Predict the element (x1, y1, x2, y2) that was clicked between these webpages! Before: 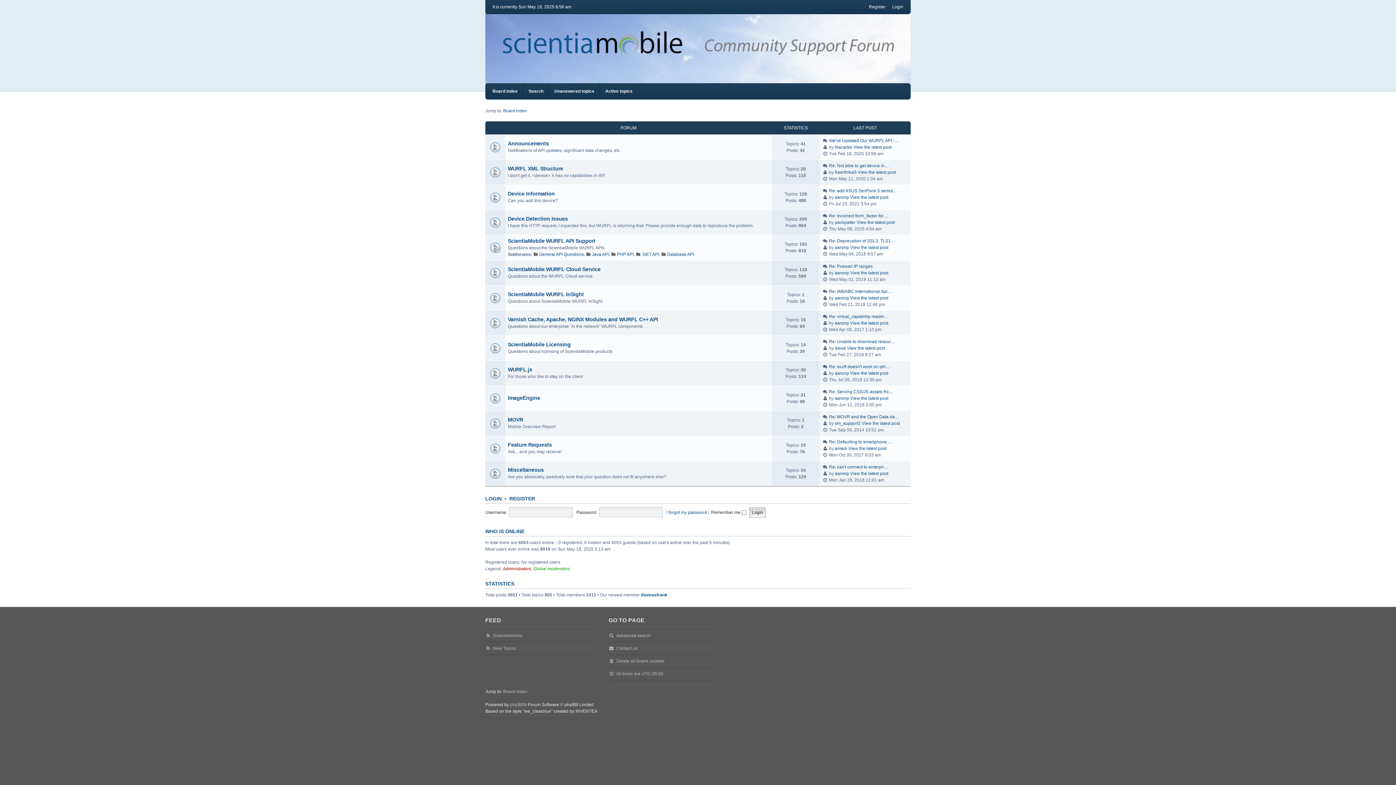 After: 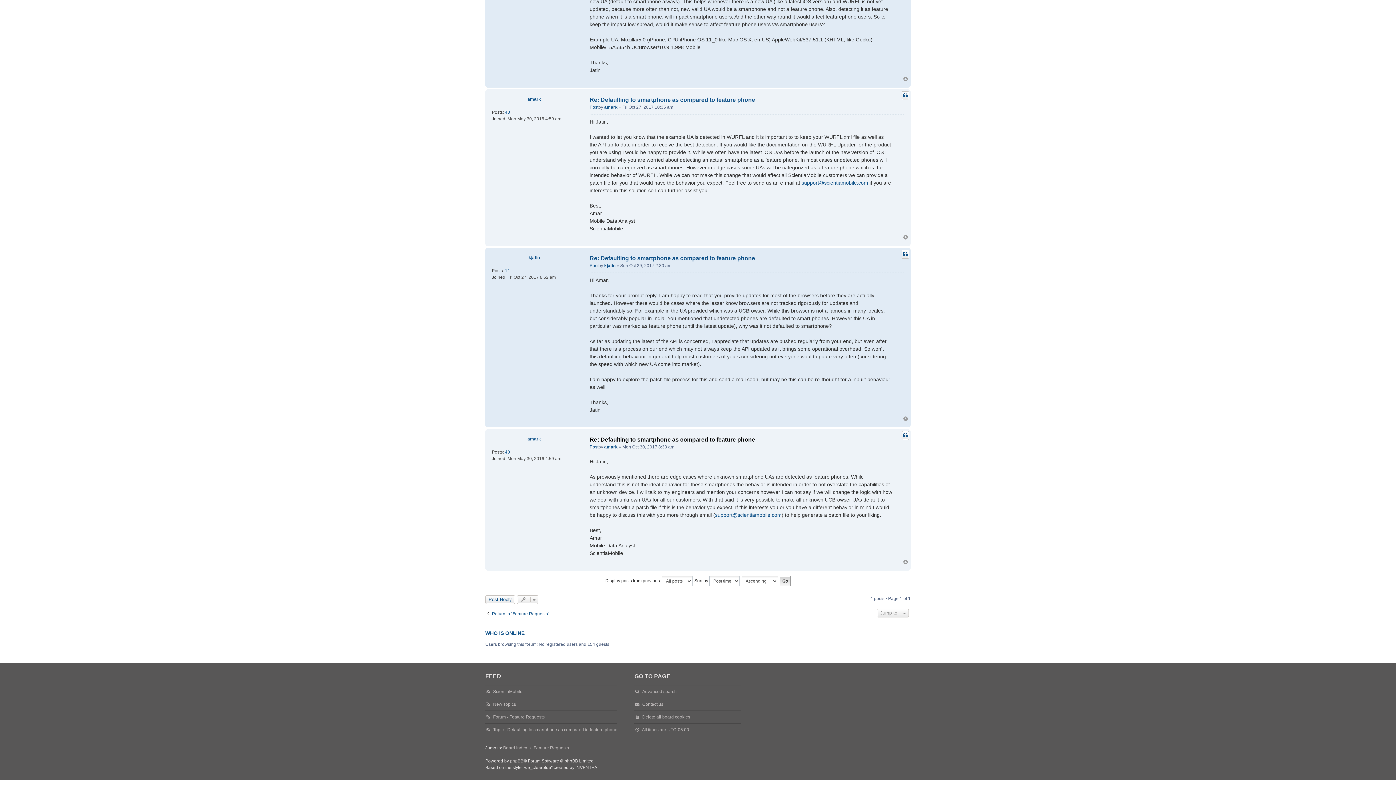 Action: label: View the latest post bbox: (848, 445, 886, 452)